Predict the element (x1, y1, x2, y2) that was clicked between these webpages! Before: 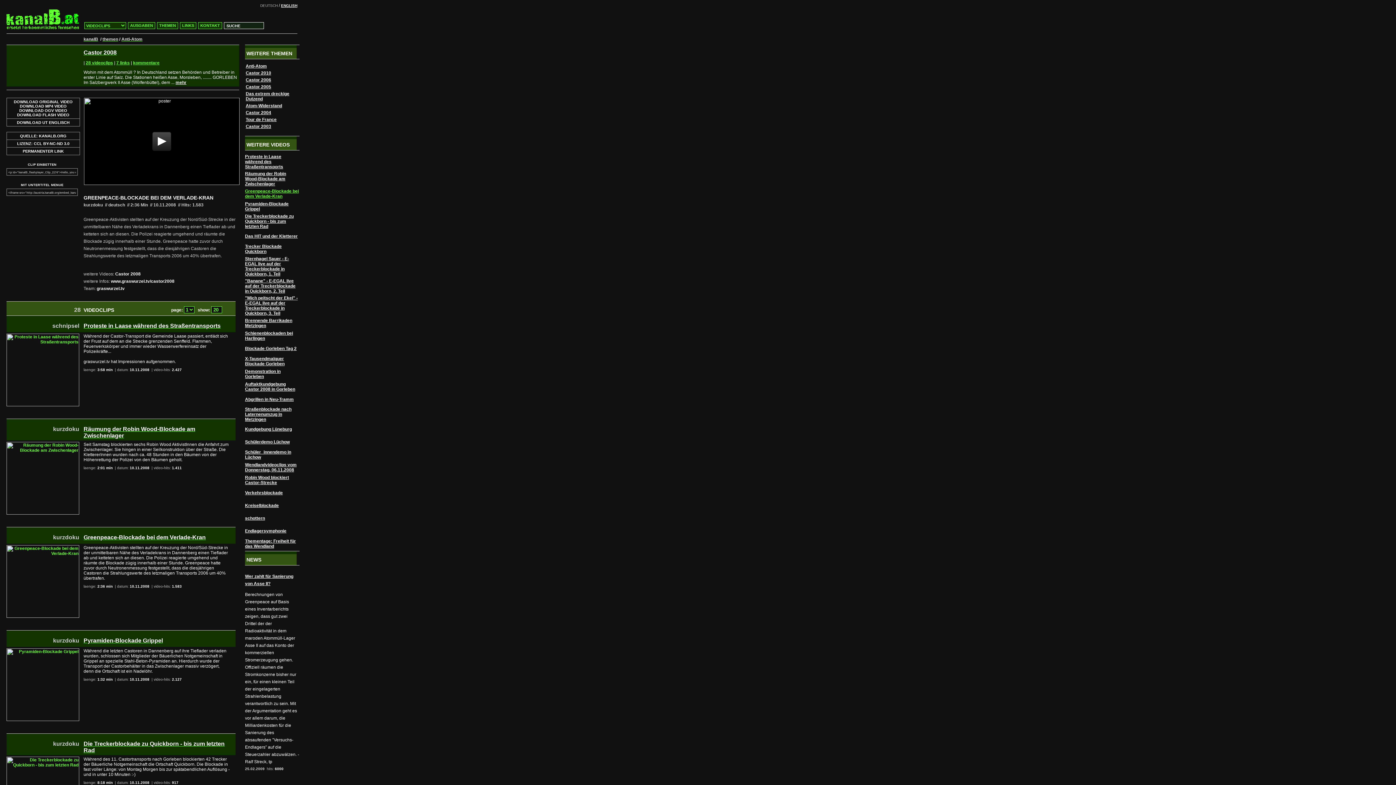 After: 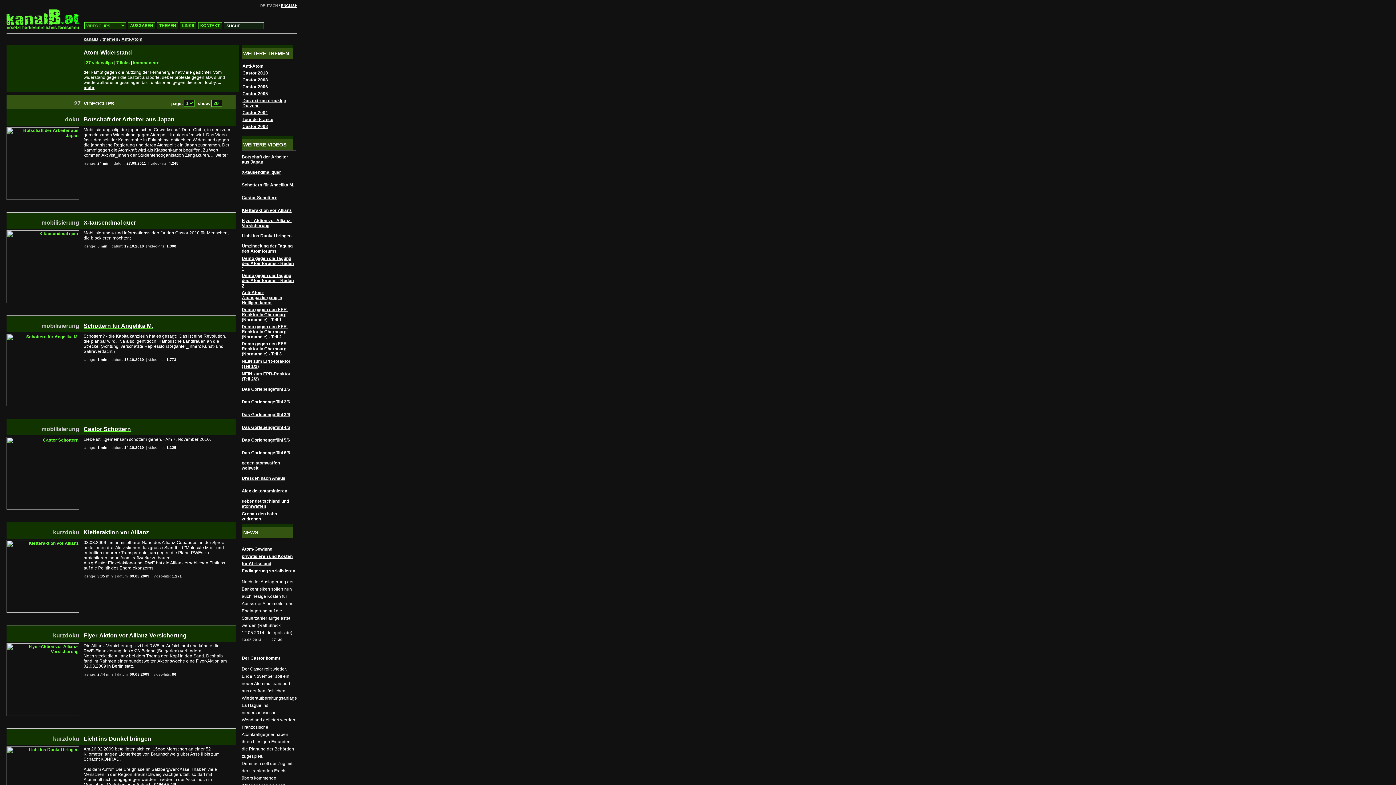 Action: bbox: (245, 103, 282, 108) label: Atom-Widerstand